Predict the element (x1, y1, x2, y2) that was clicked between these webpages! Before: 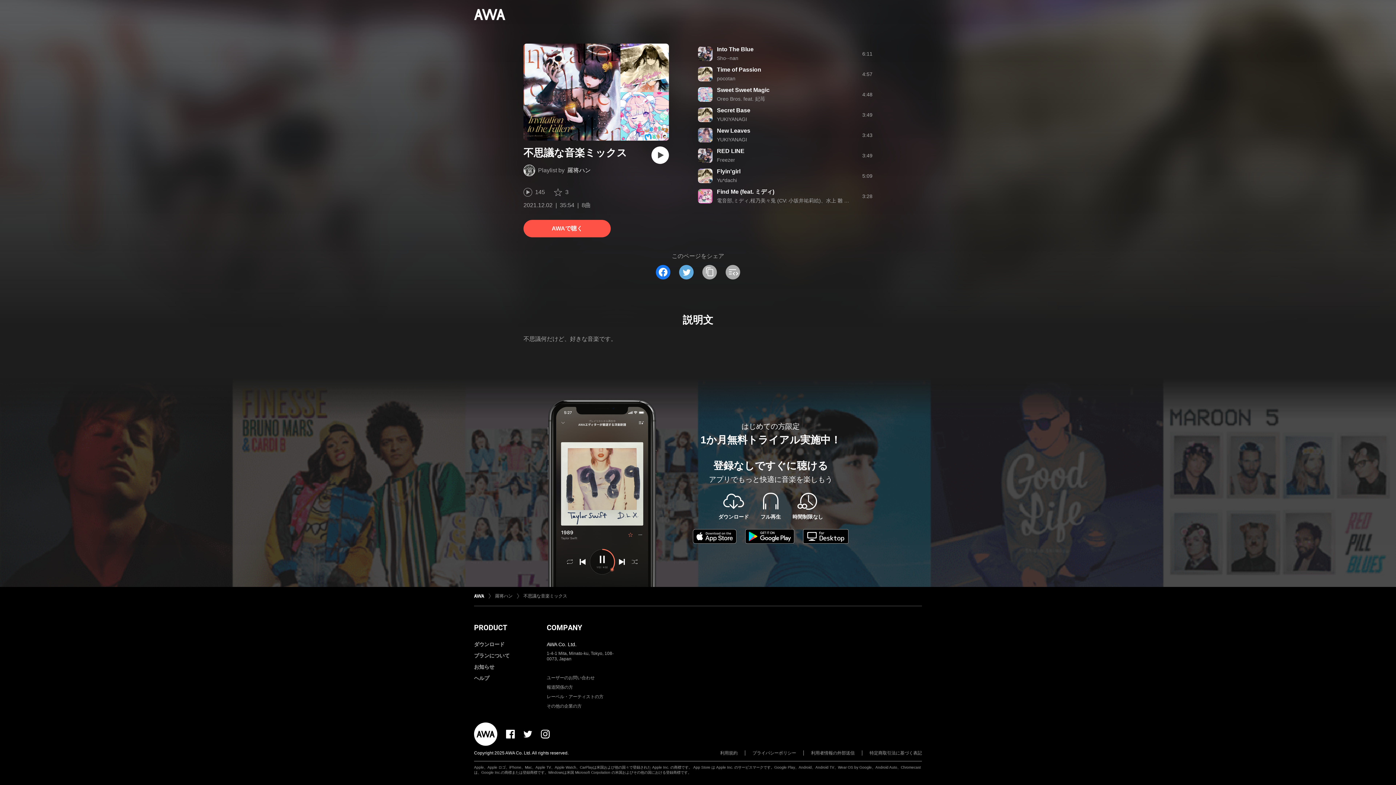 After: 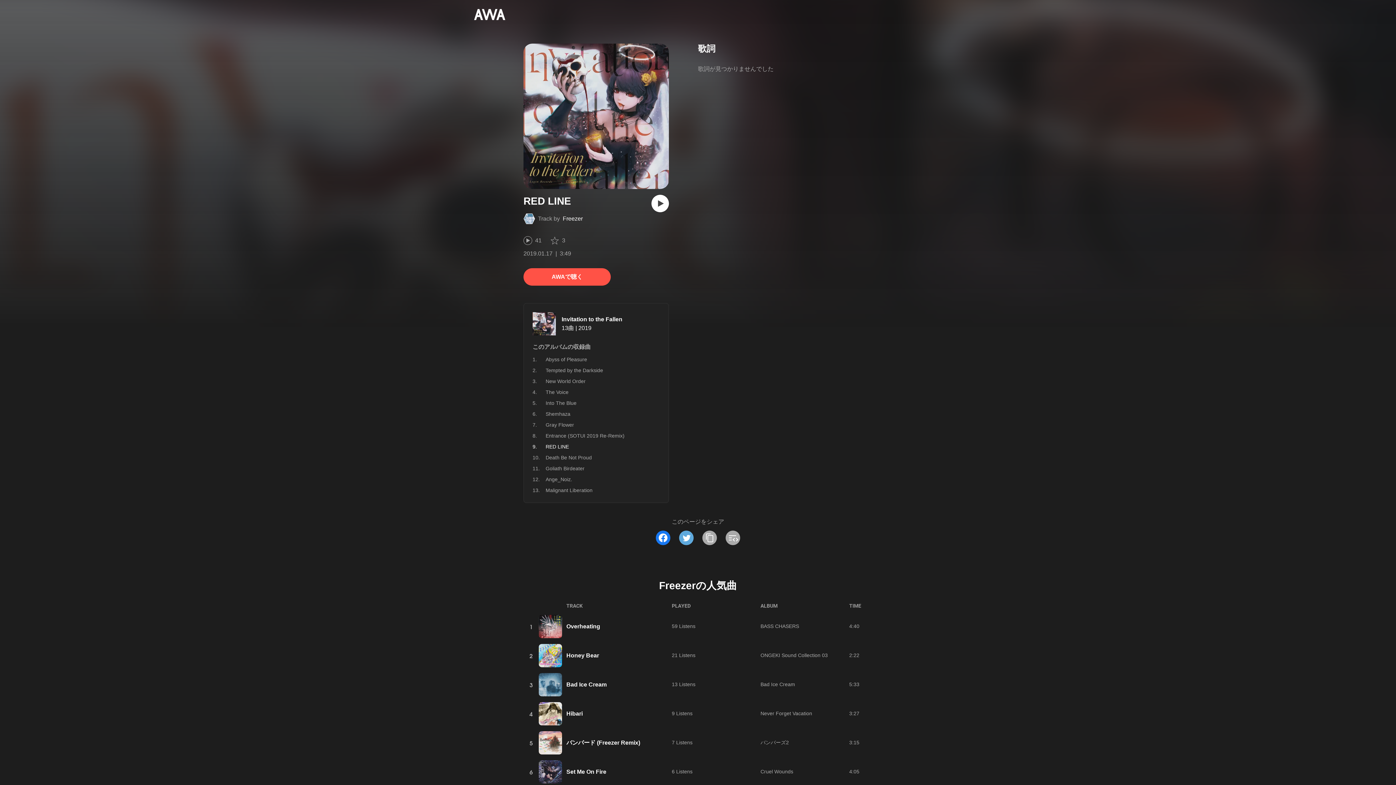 Action: label: RED LINE bbox: (717, 148, 744, 154)